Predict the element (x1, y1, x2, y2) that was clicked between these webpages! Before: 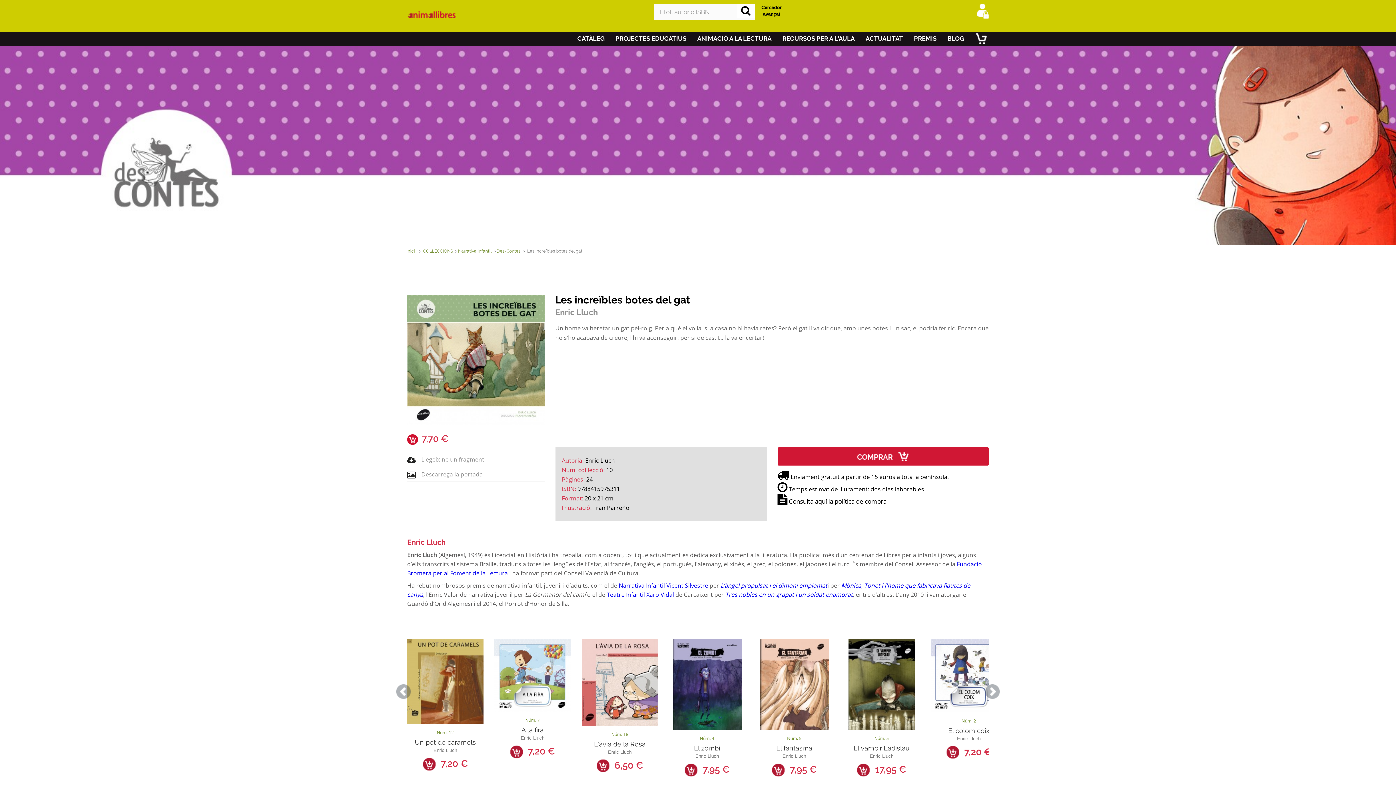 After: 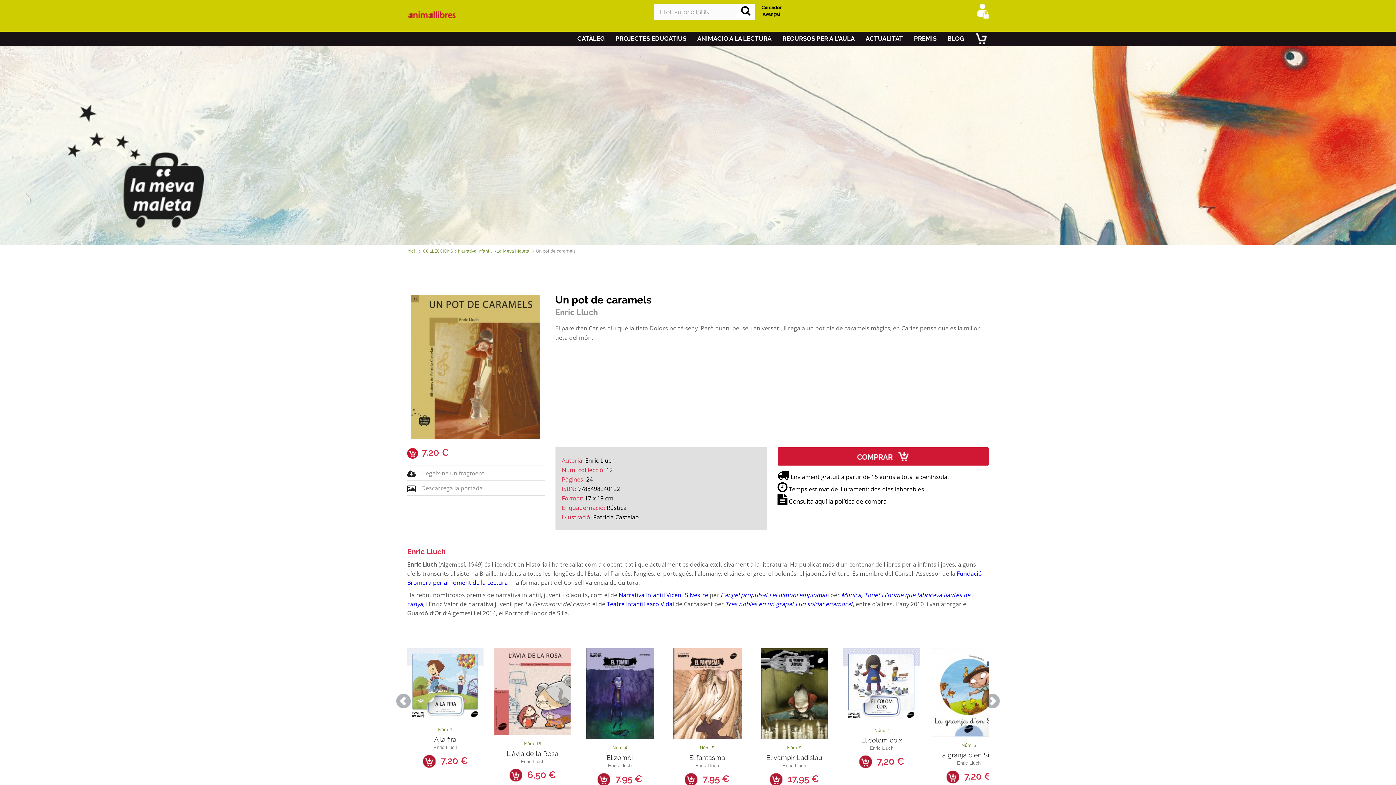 Action: bbox: (407, 639, 483, 724)